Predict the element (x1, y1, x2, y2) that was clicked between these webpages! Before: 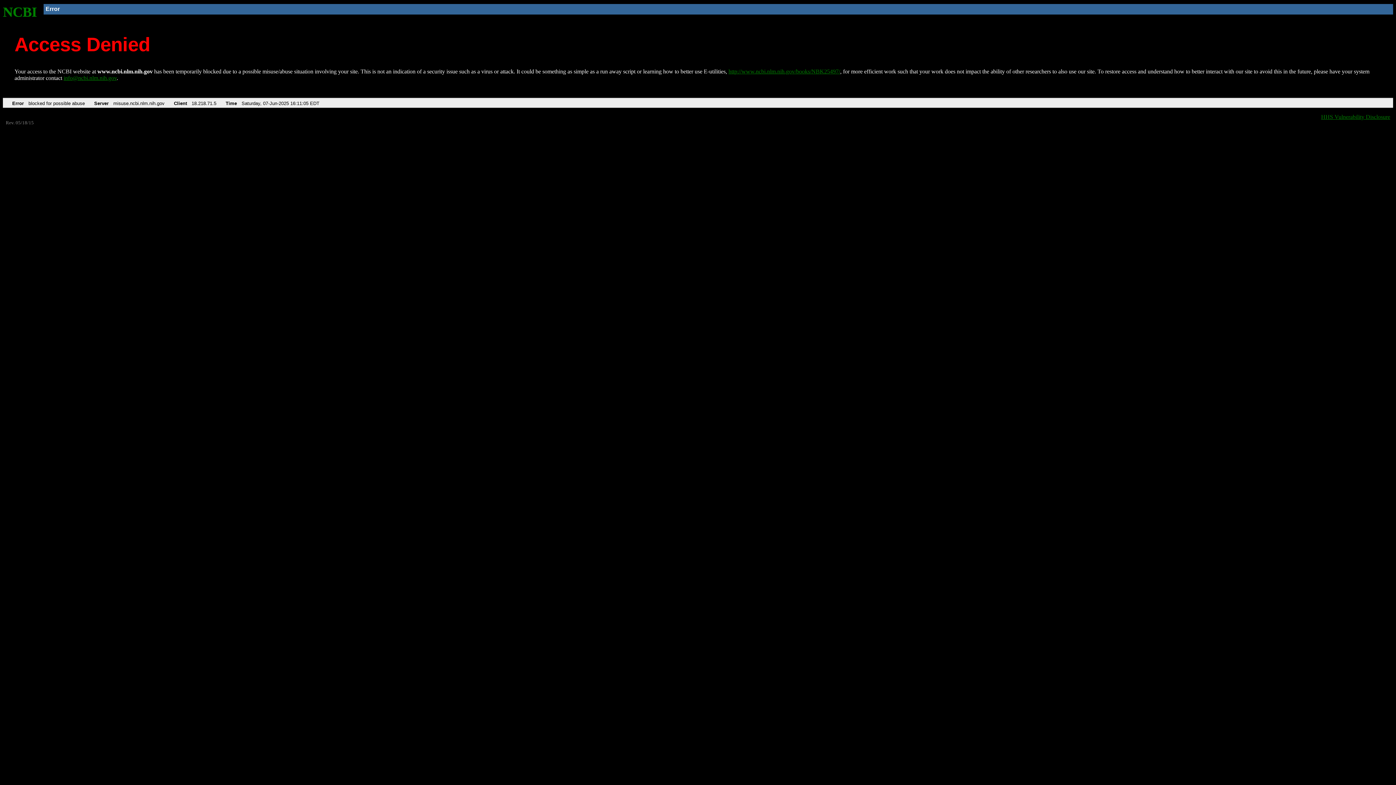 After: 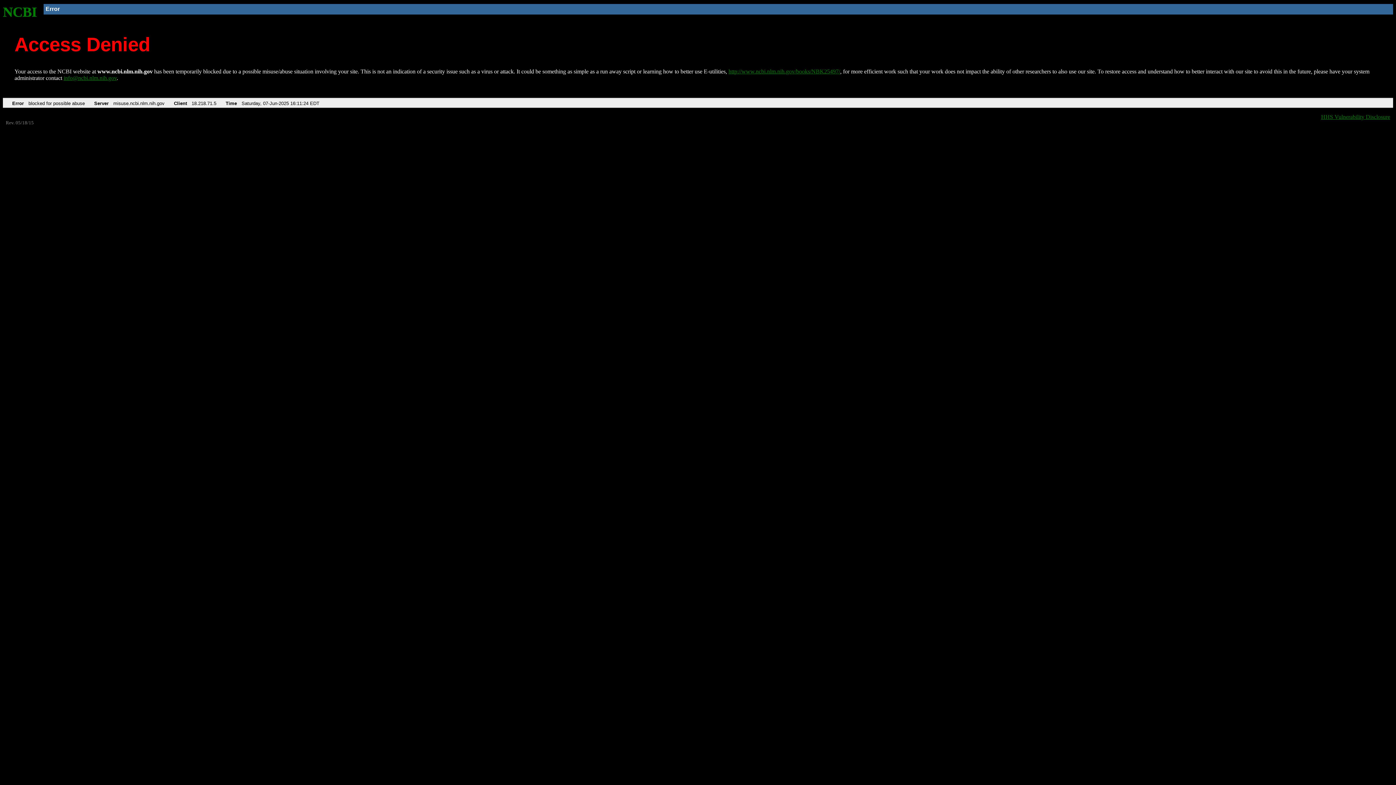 Action: label: http://www.ncbi.nlm.nih.gov/books/NBK25497/ bbox: (728, 68, 840, 74)